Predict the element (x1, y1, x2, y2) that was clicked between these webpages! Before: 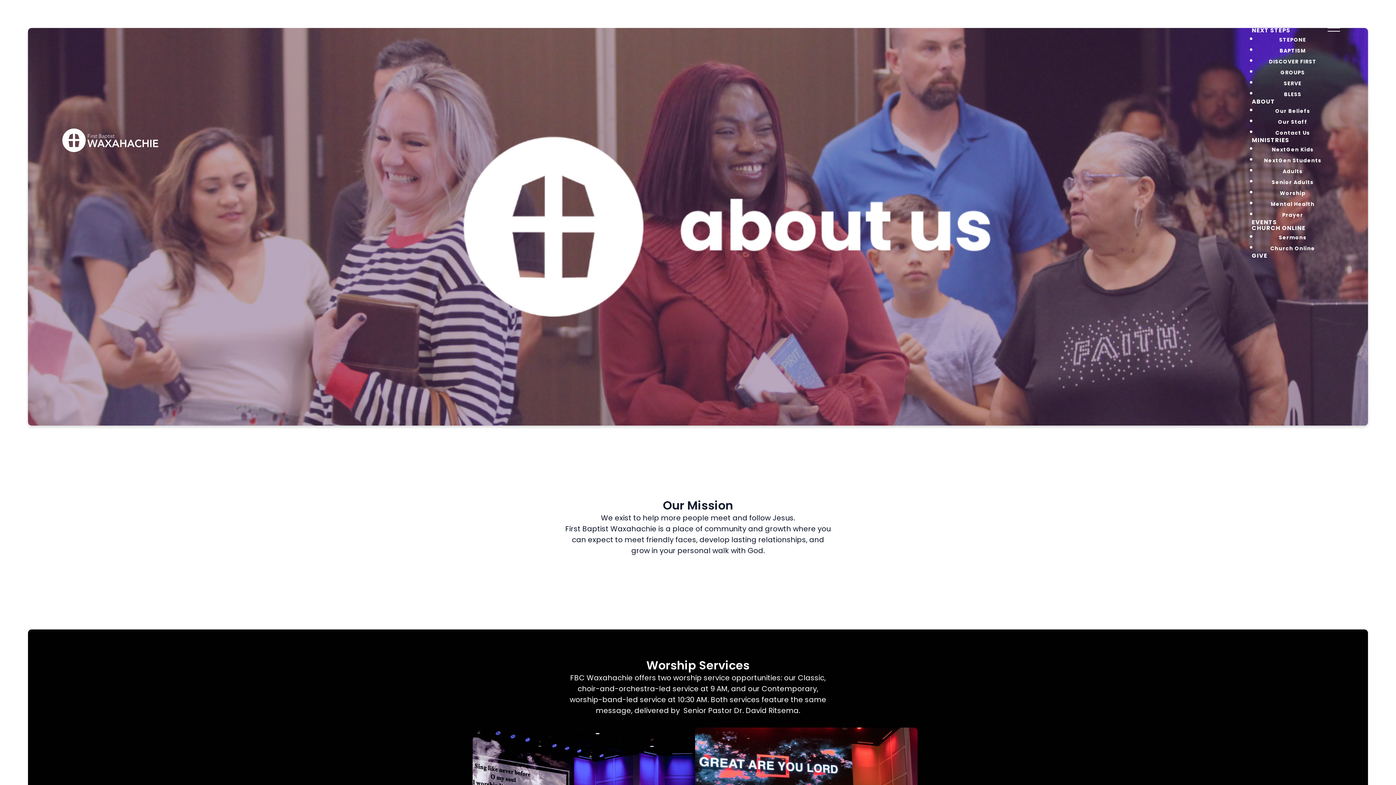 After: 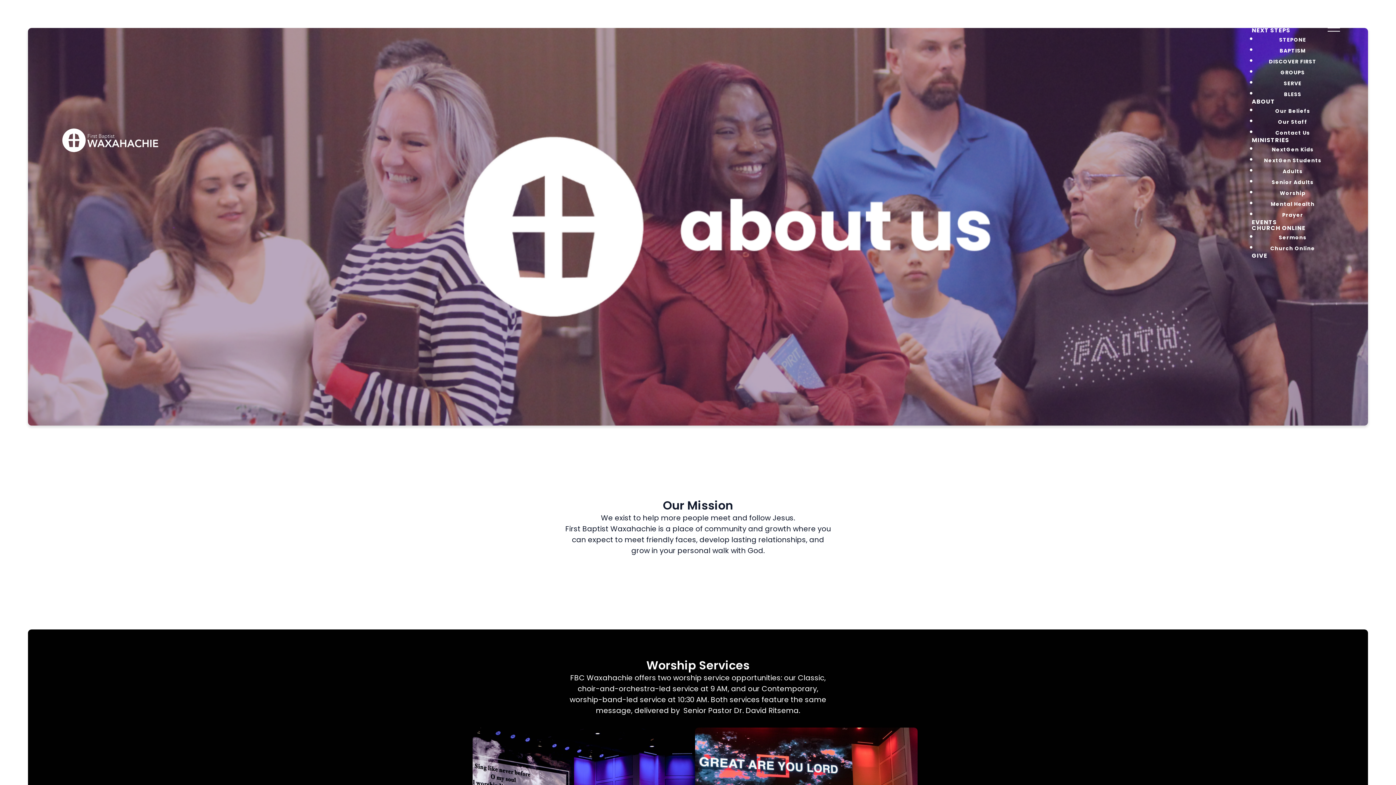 Action: bbox: (1252, 98, 1328, 104) label: ABOUT